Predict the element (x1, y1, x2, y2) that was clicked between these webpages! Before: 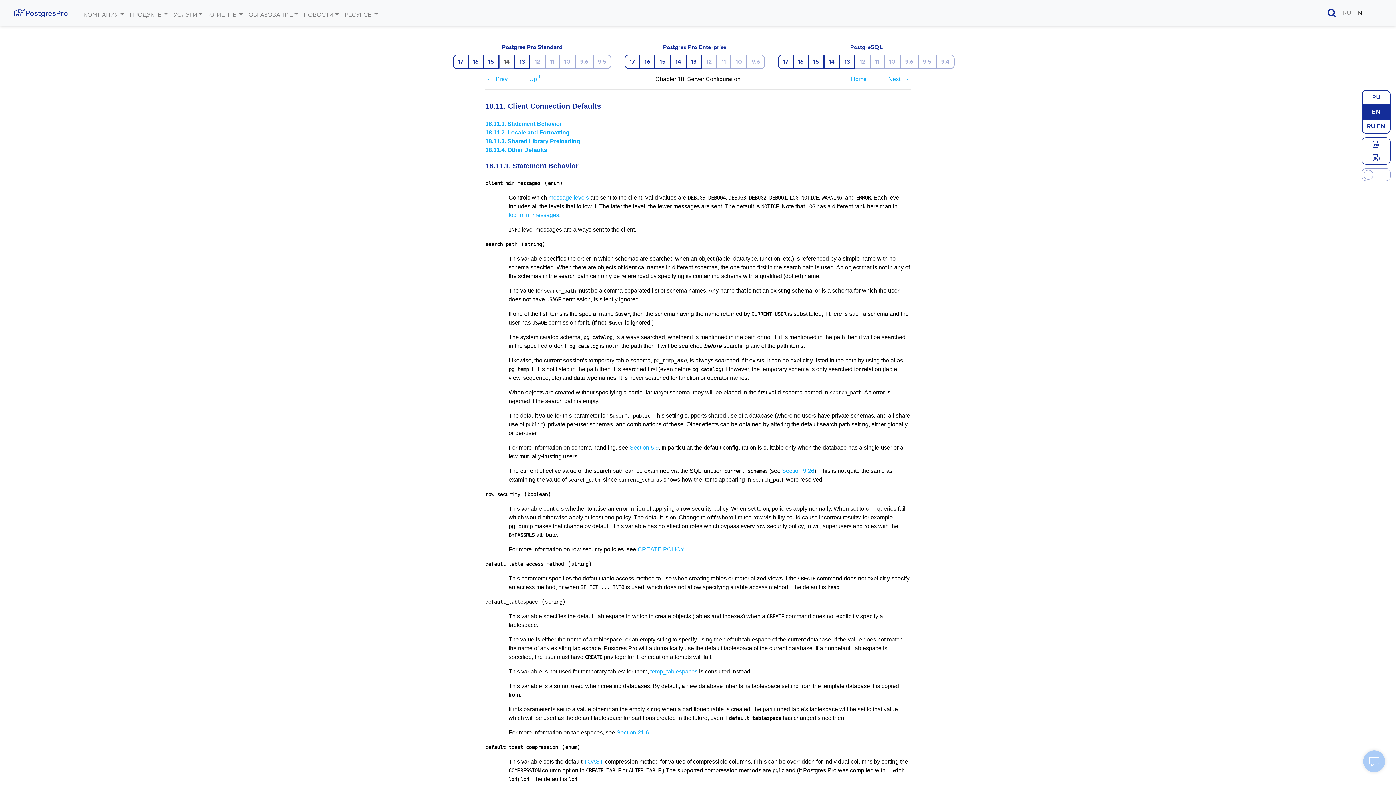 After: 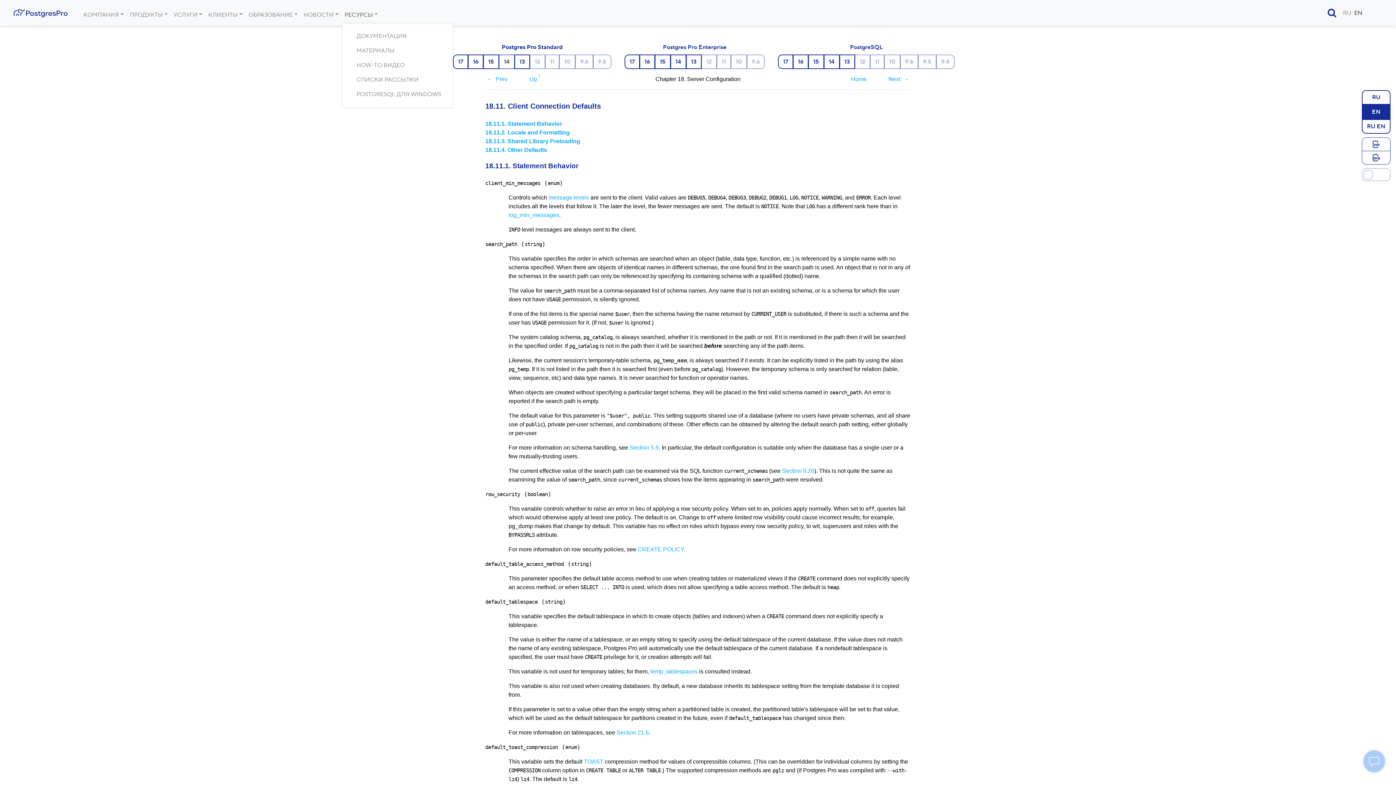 Action: label: РЕСУРСЫ bbox: (341, 7, 373, 22)